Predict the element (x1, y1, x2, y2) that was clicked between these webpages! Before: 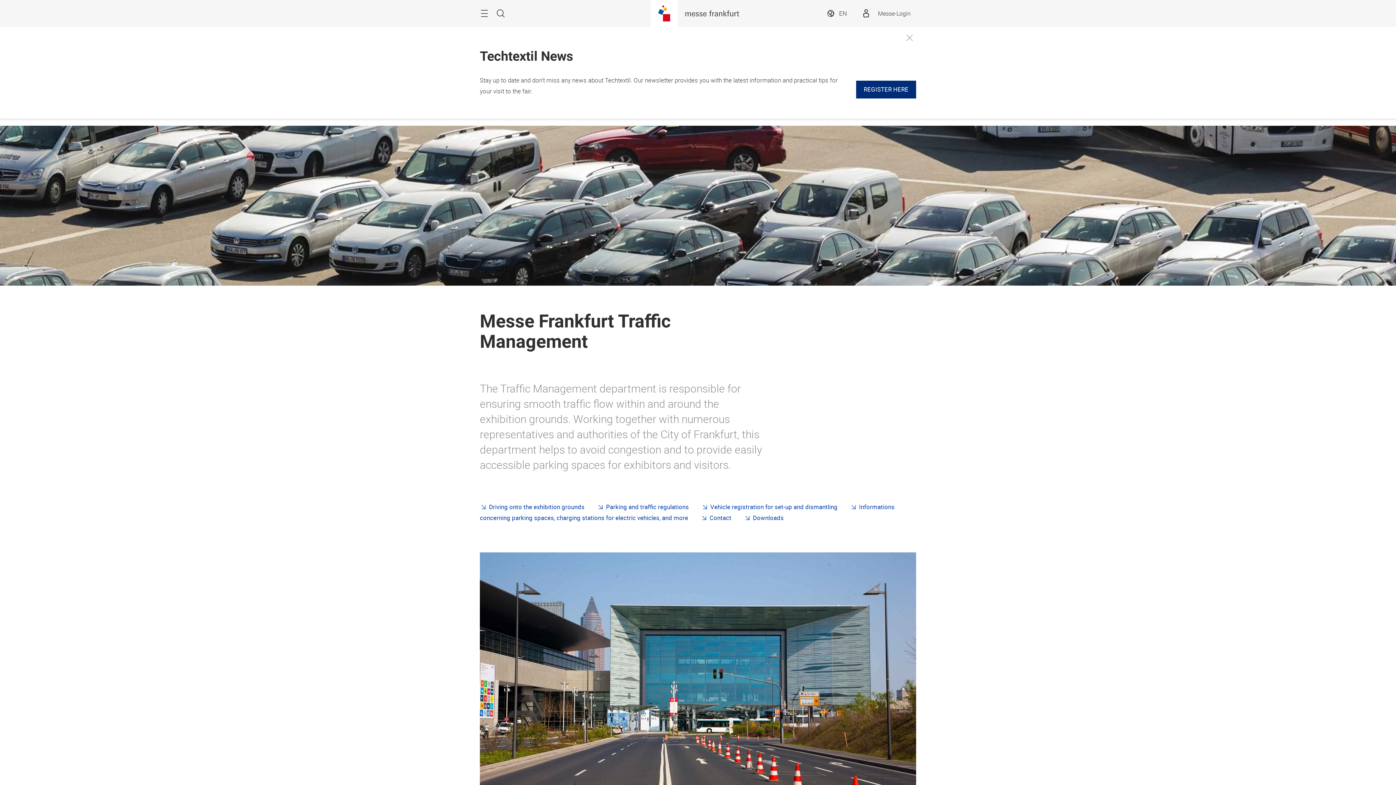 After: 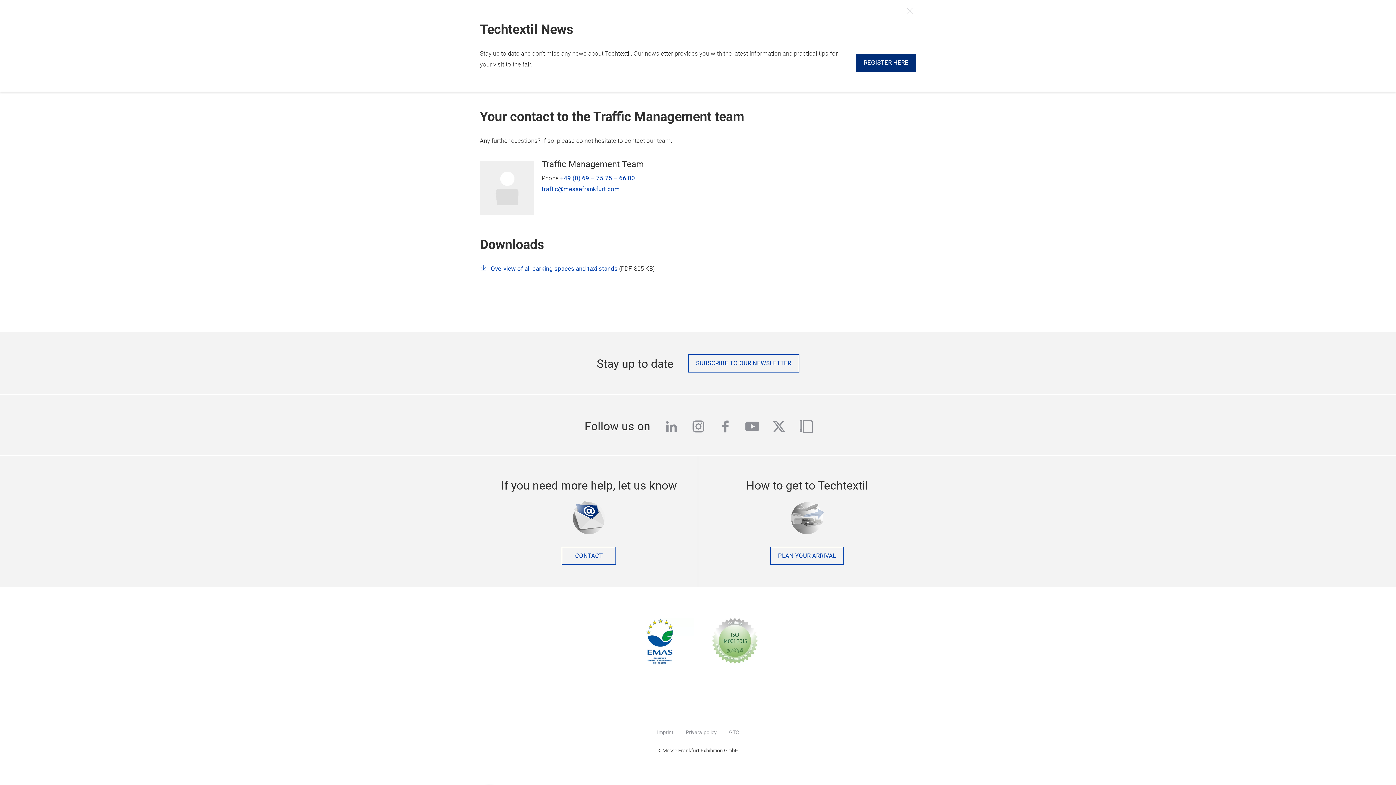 Action: bbox: (700, 415, 742, 423) label: Contact